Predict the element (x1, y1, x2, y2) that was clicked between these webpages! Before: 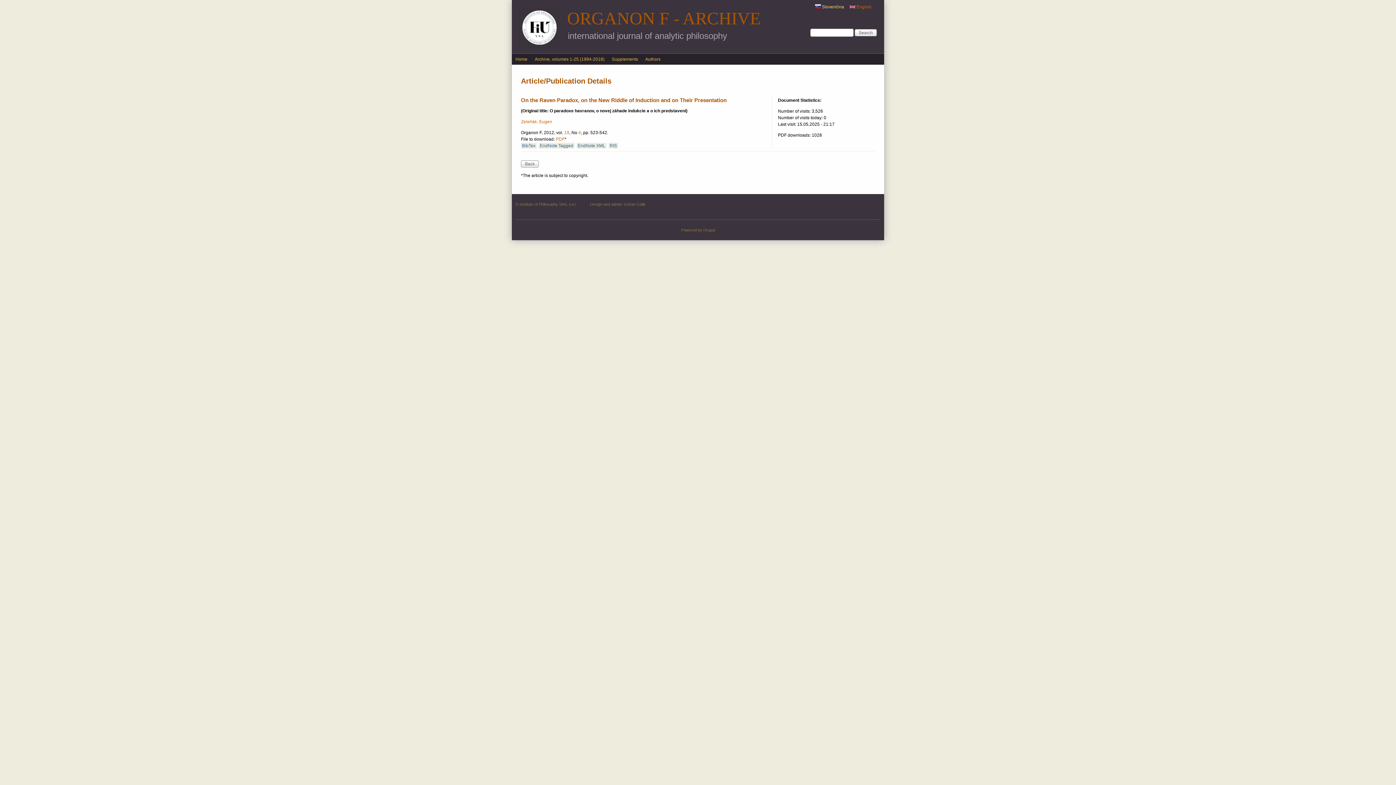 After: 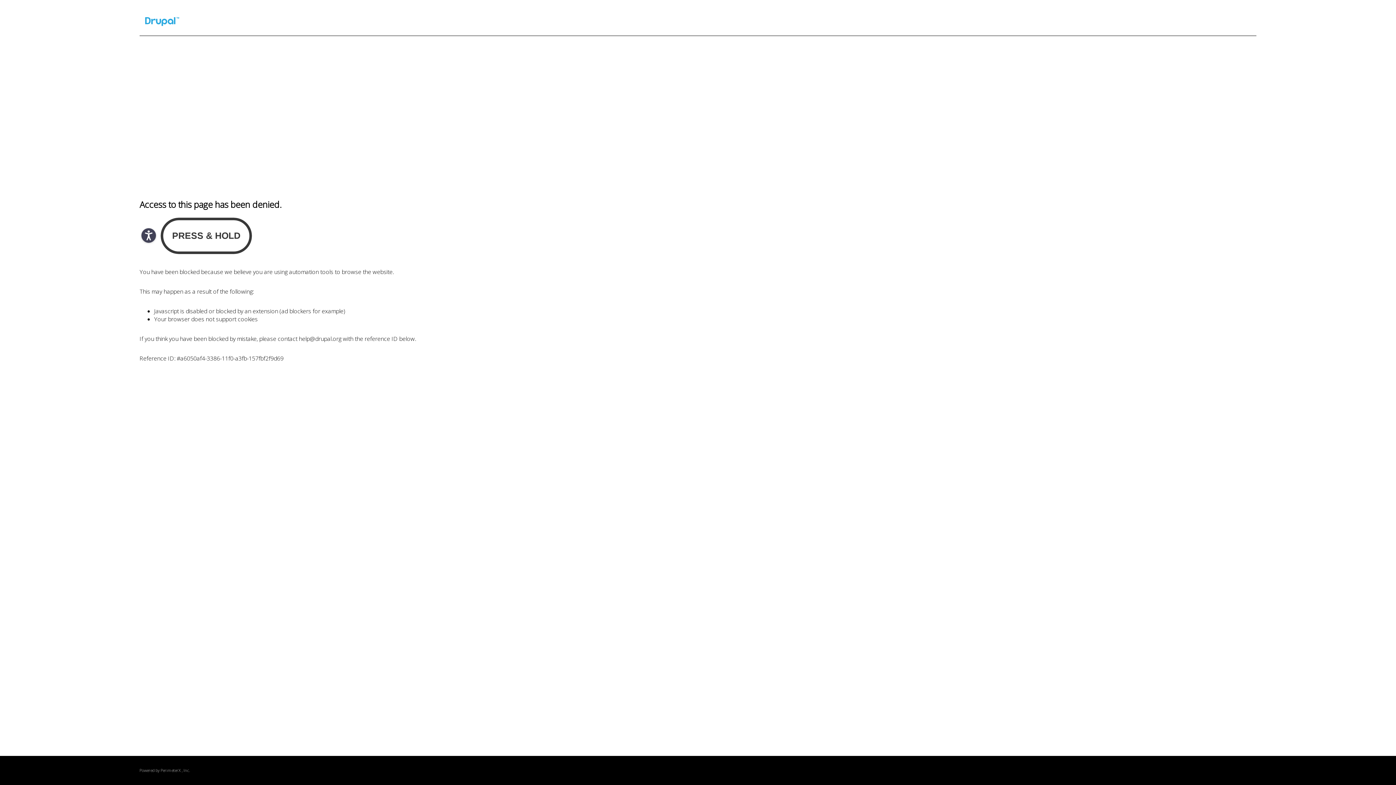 Action: label: Drupal bbox: (703, 228, 715, 232)